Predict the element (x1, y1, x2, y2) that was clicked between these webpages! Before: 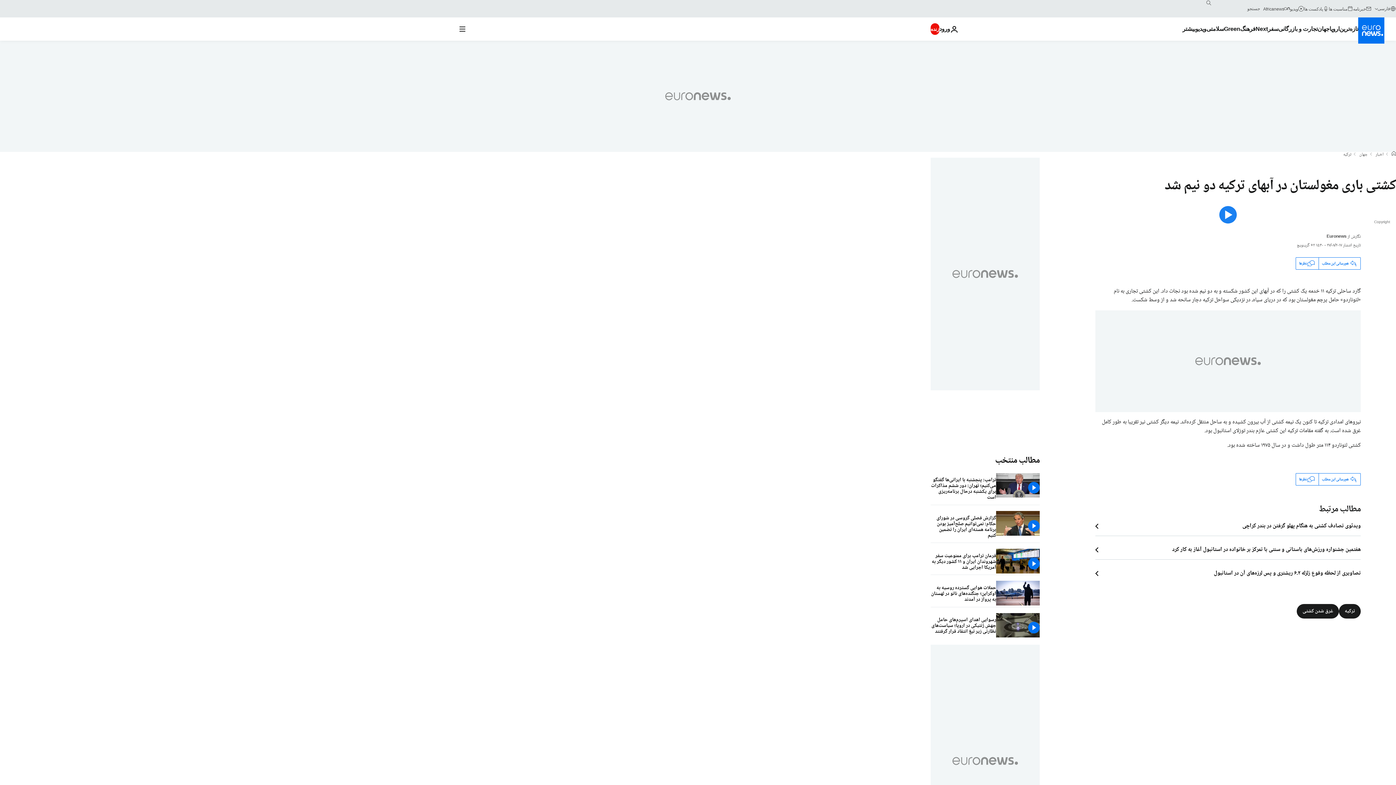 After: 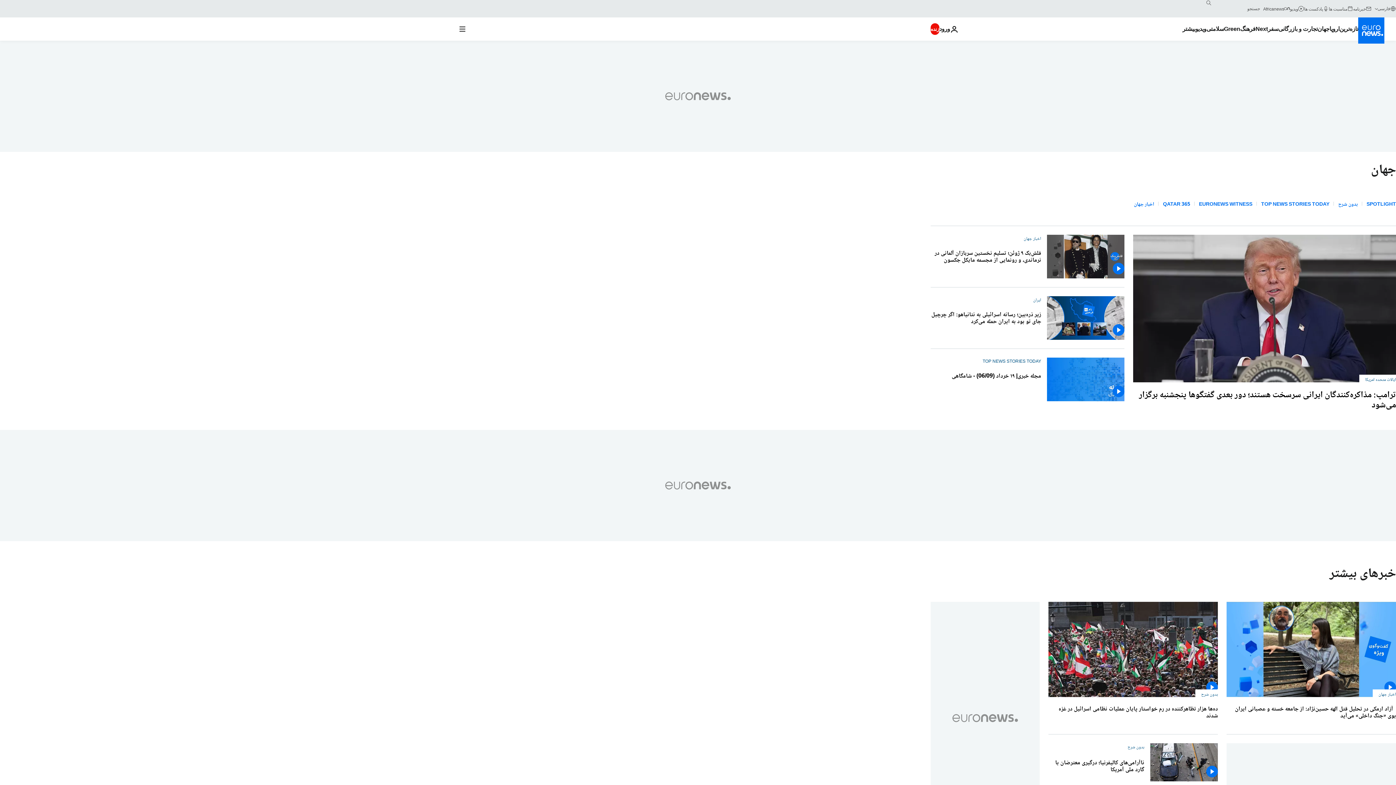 Action: label: جهان bbox: (1359, 152, 1368, 157)